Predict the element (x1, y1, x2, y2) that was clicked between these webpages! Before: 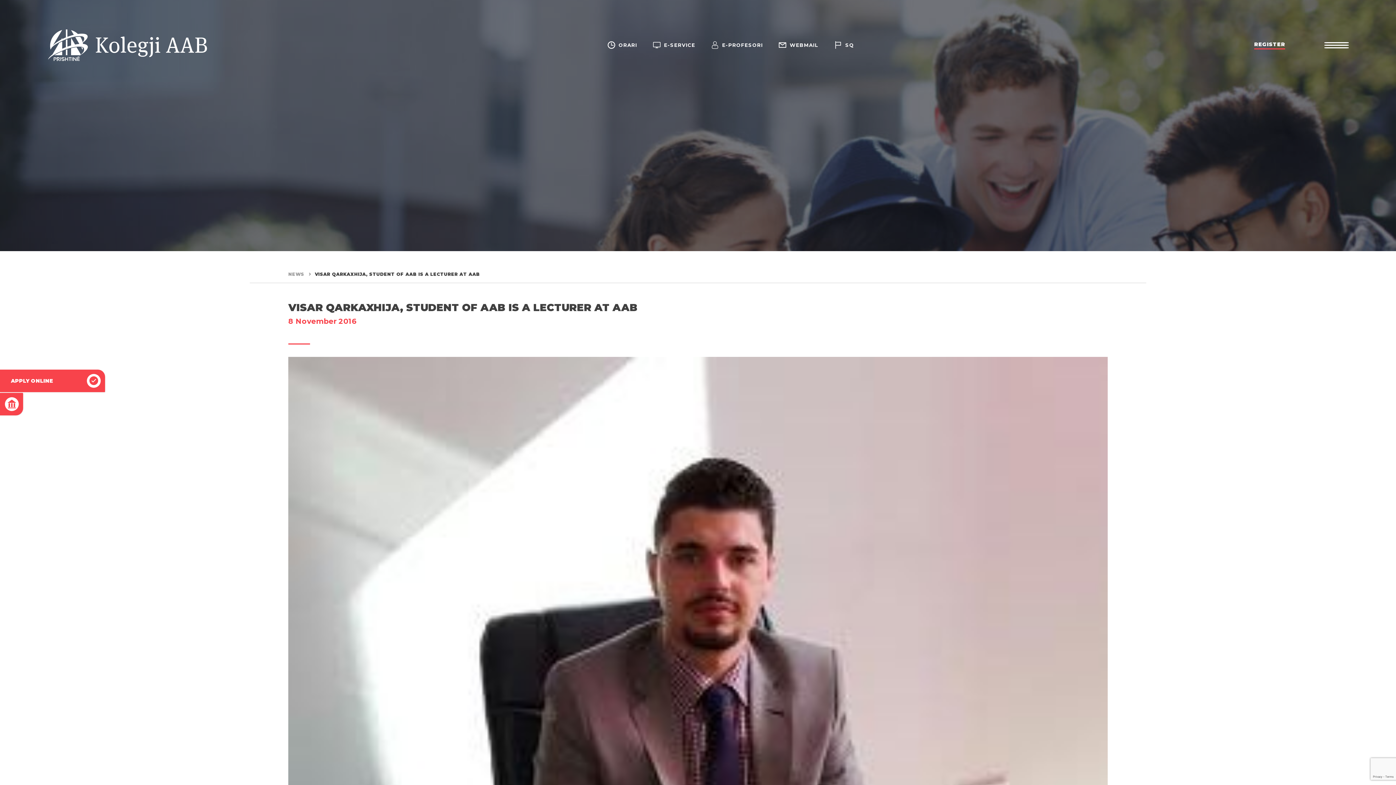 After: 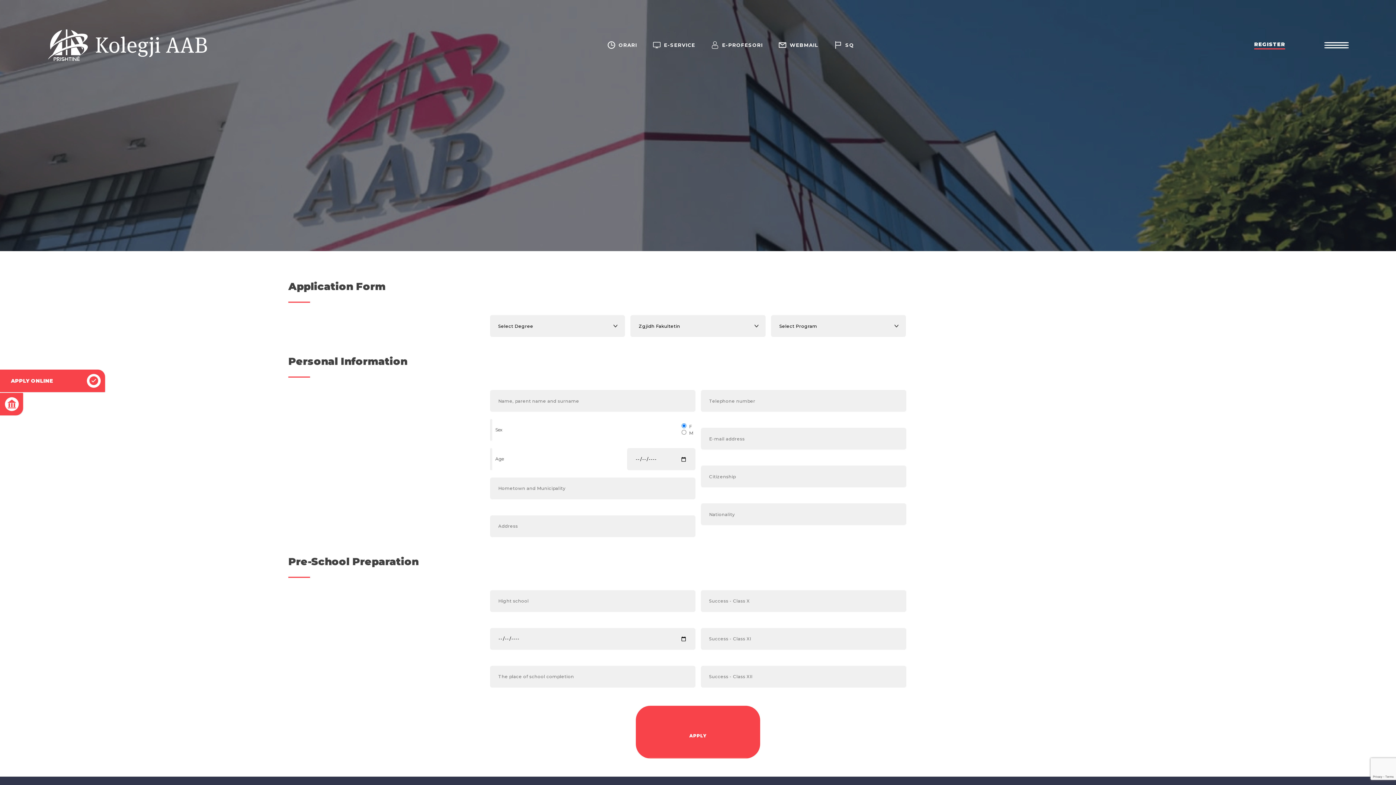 Action: label: APPLY ONLINE bbox: (0, 369, 105, 392)